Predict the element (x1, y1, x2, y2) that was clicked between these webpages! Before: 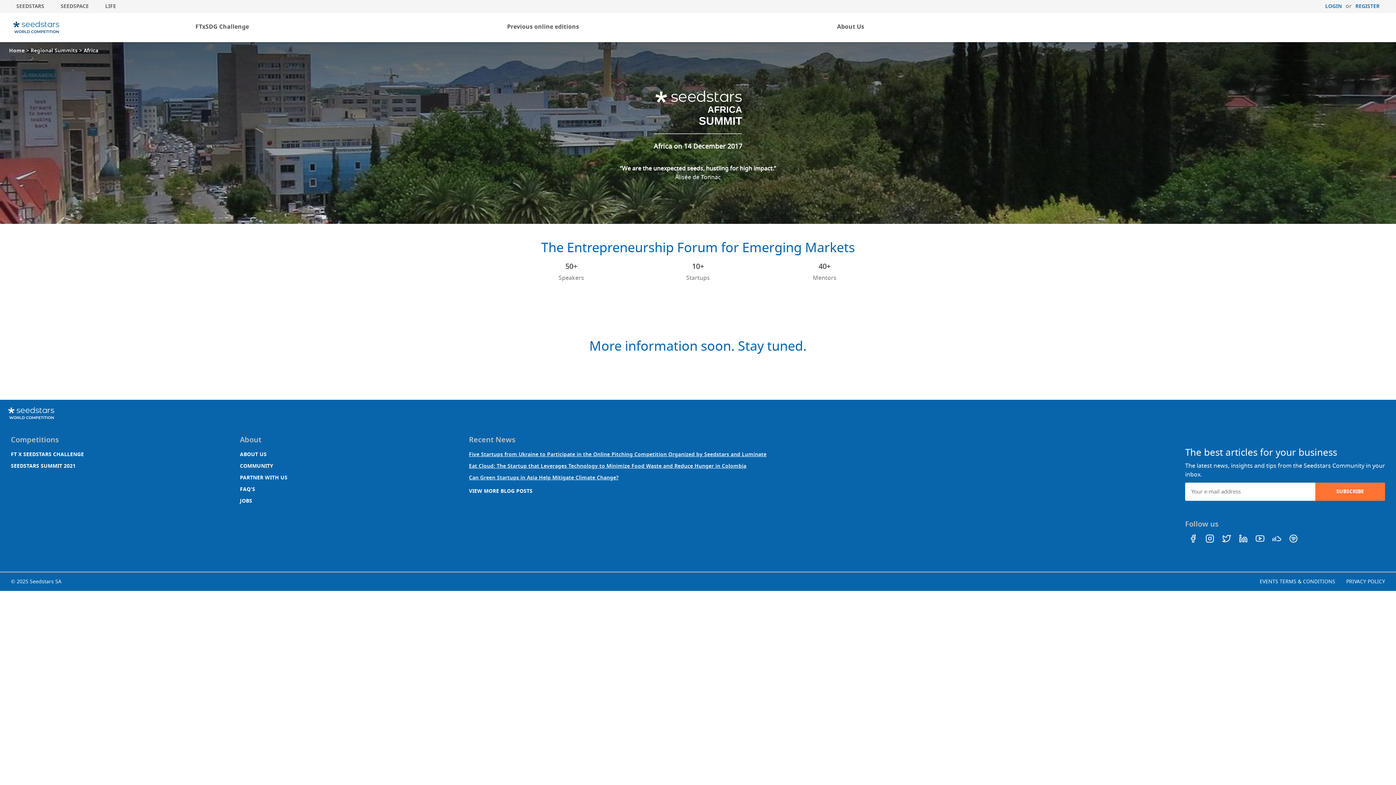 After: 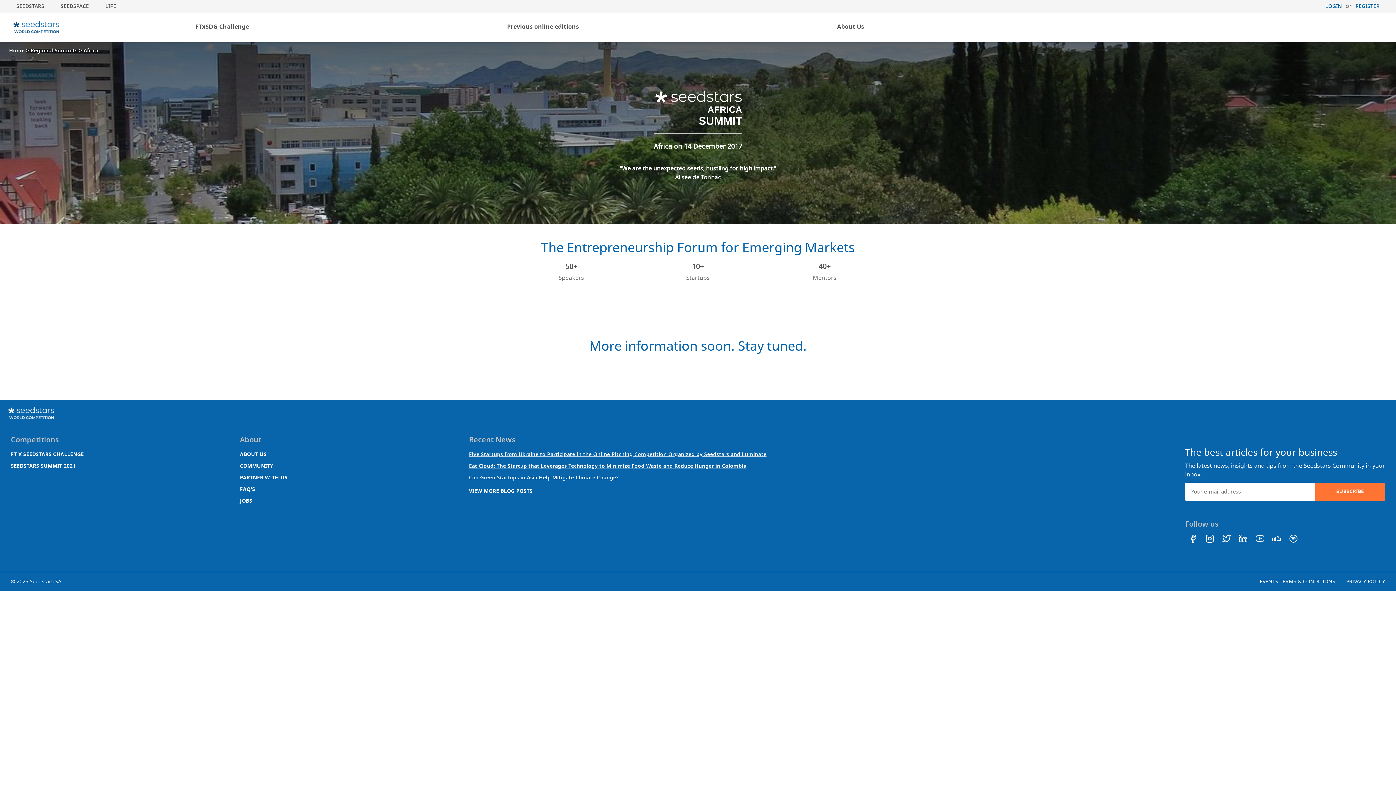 Action: bbox: (1205, 534, 1214, 541)